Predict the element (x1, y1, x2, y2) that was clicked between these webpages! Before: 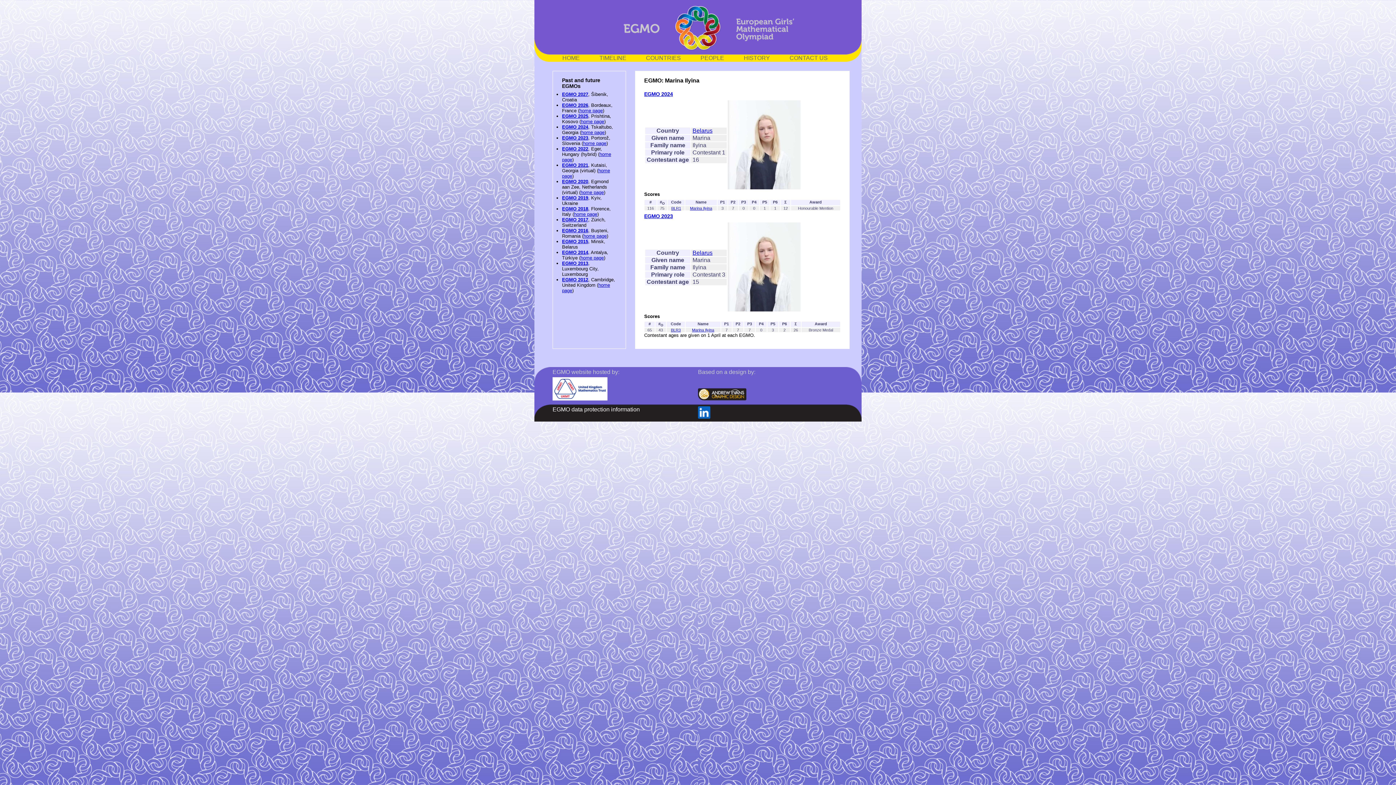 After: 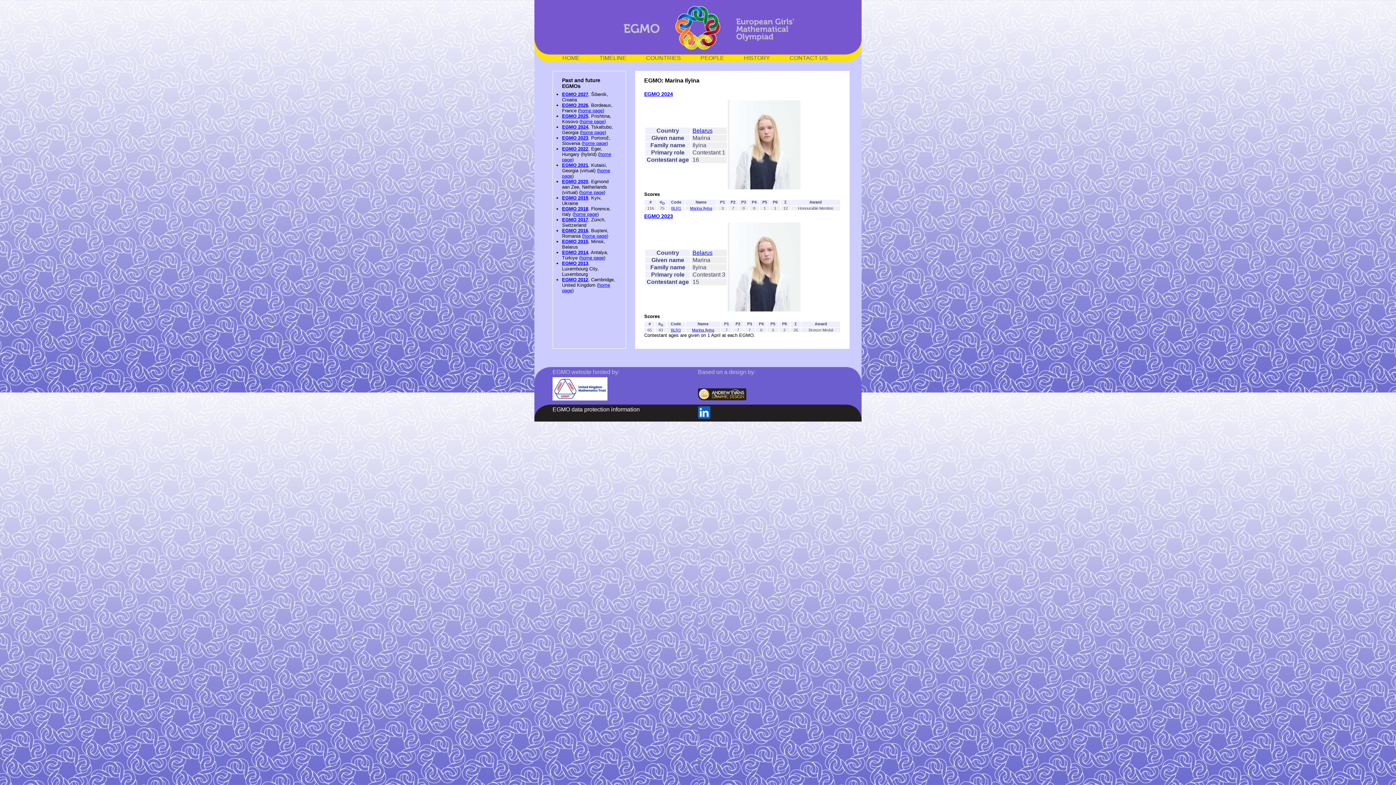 Action: bbox: (698, 413, 710, 420)